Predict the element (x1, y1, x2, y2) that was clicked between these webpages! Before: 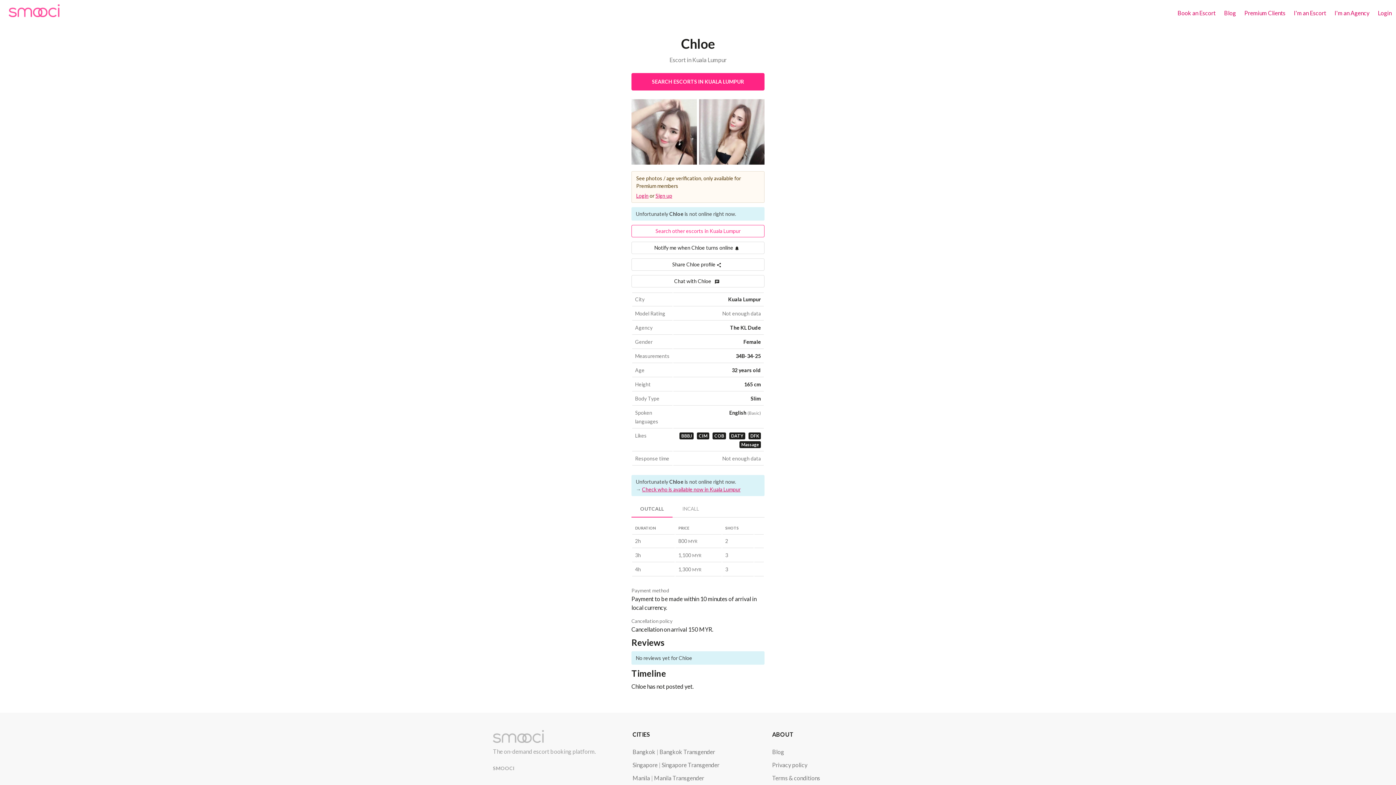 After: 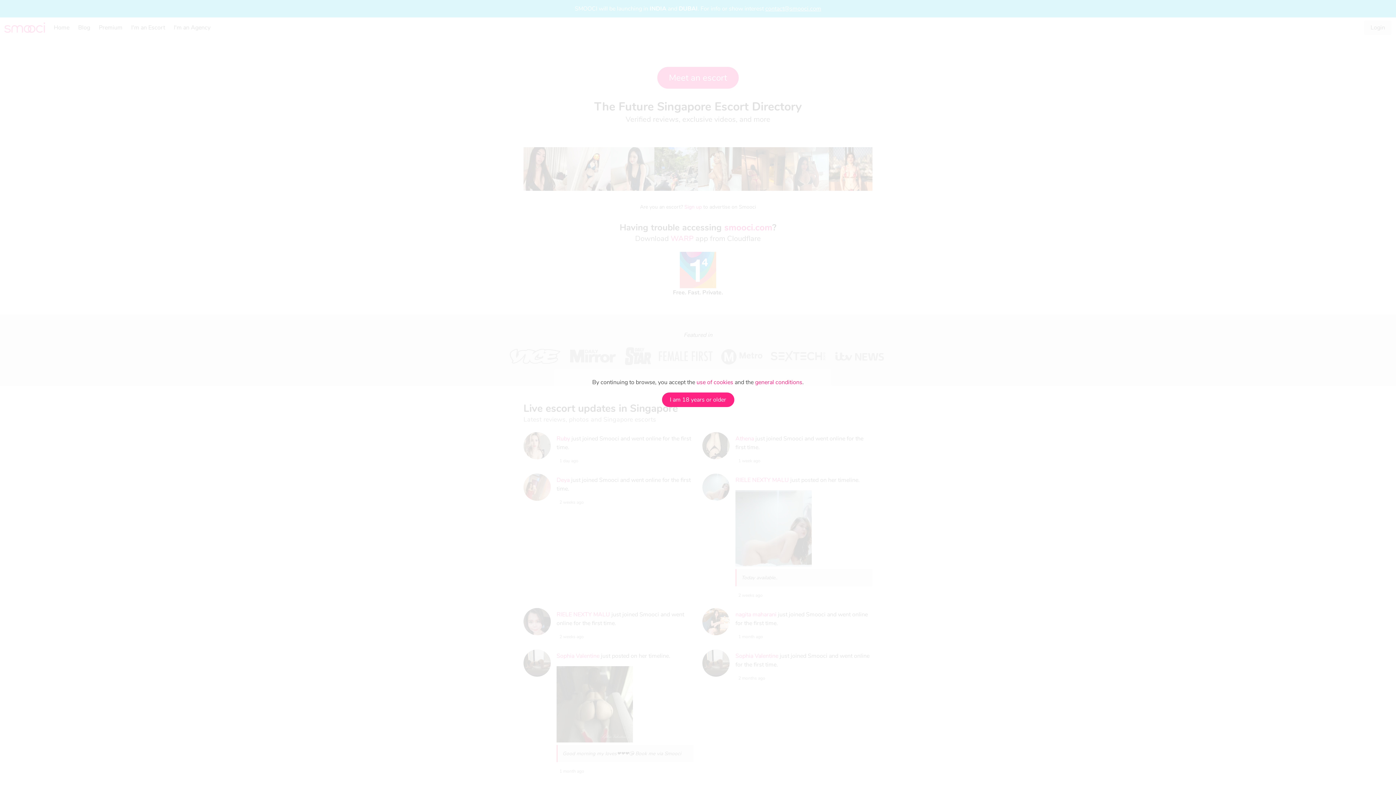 Action: label: Singapore bbox: (632, 761, 657, 768)